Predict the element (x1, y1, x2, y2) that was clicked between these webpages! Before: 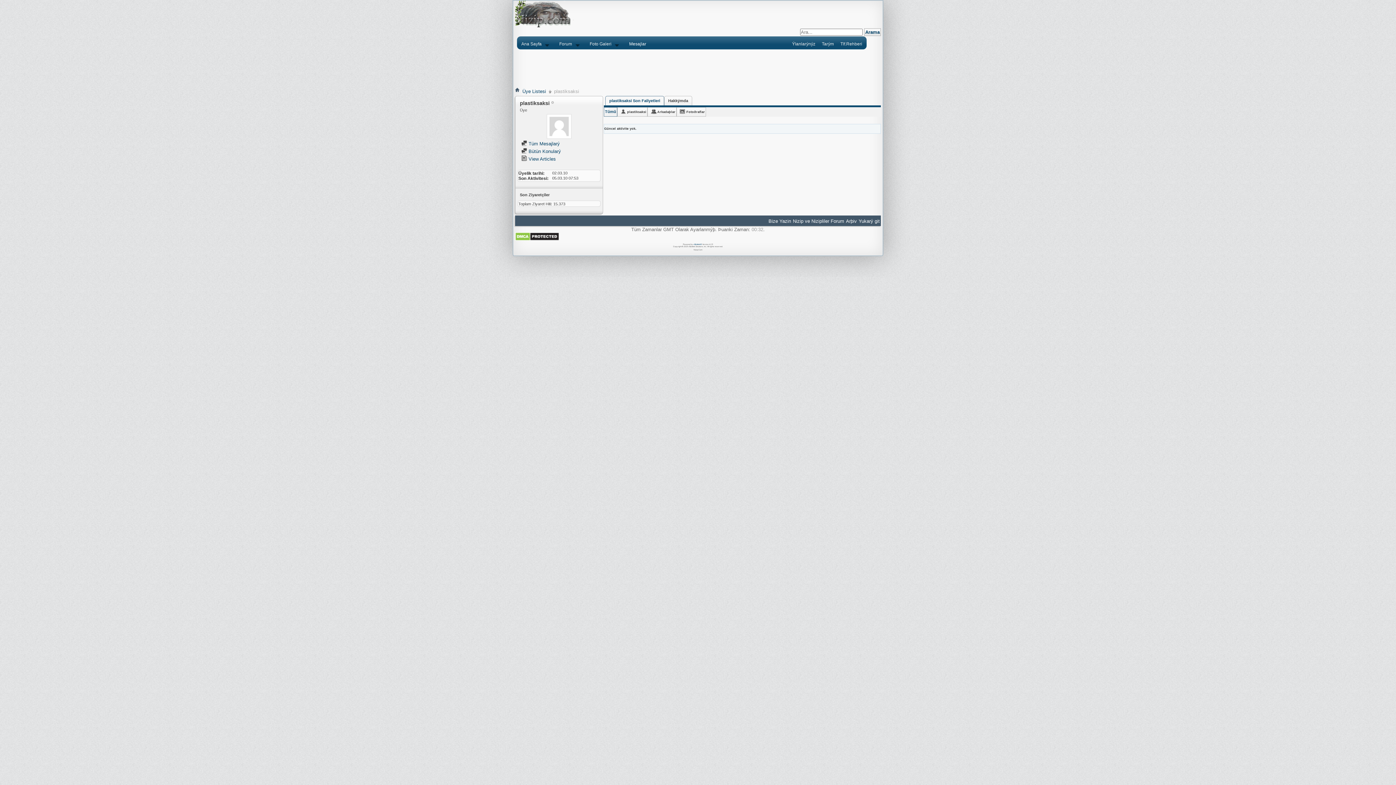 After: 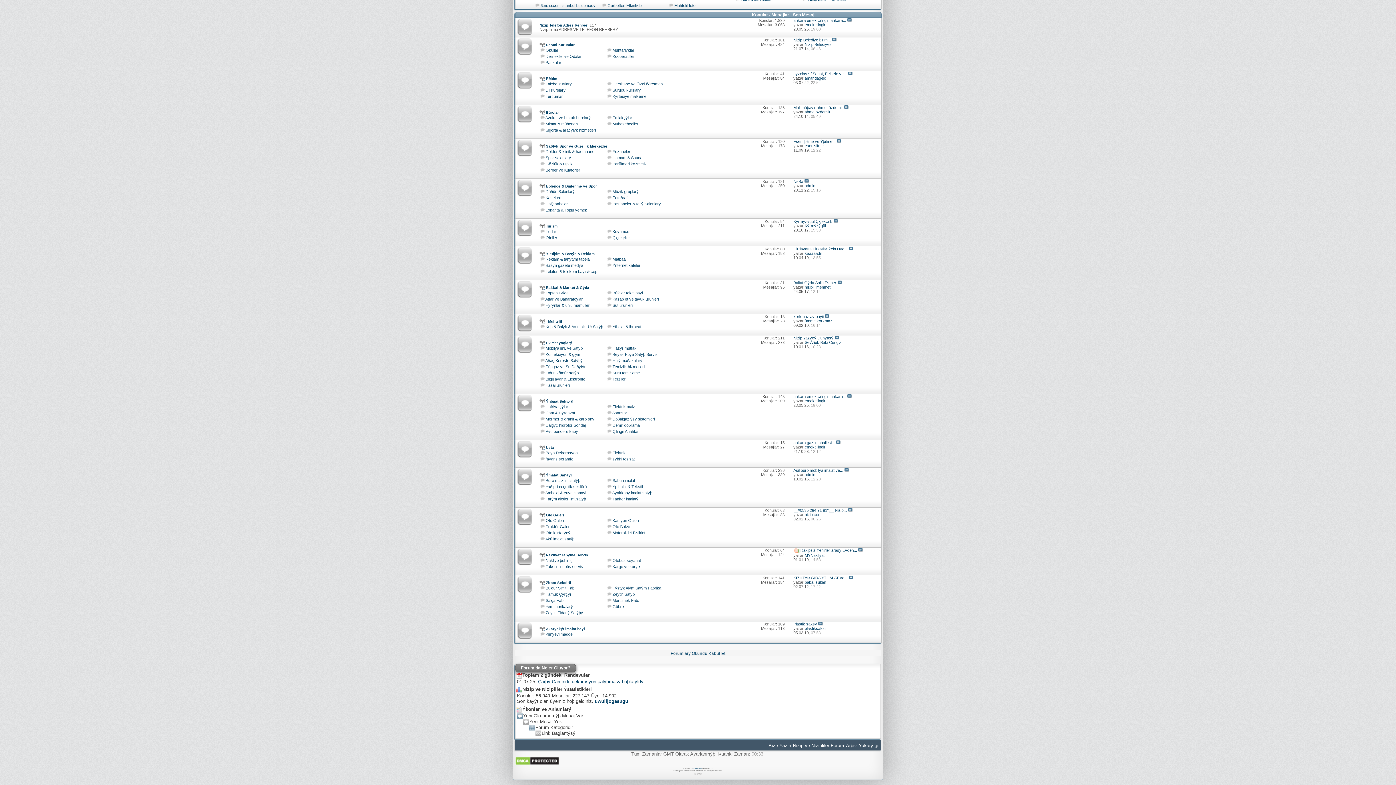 Action: bbox: (840, 41, 862, 46) label: Tlf.Rehberi